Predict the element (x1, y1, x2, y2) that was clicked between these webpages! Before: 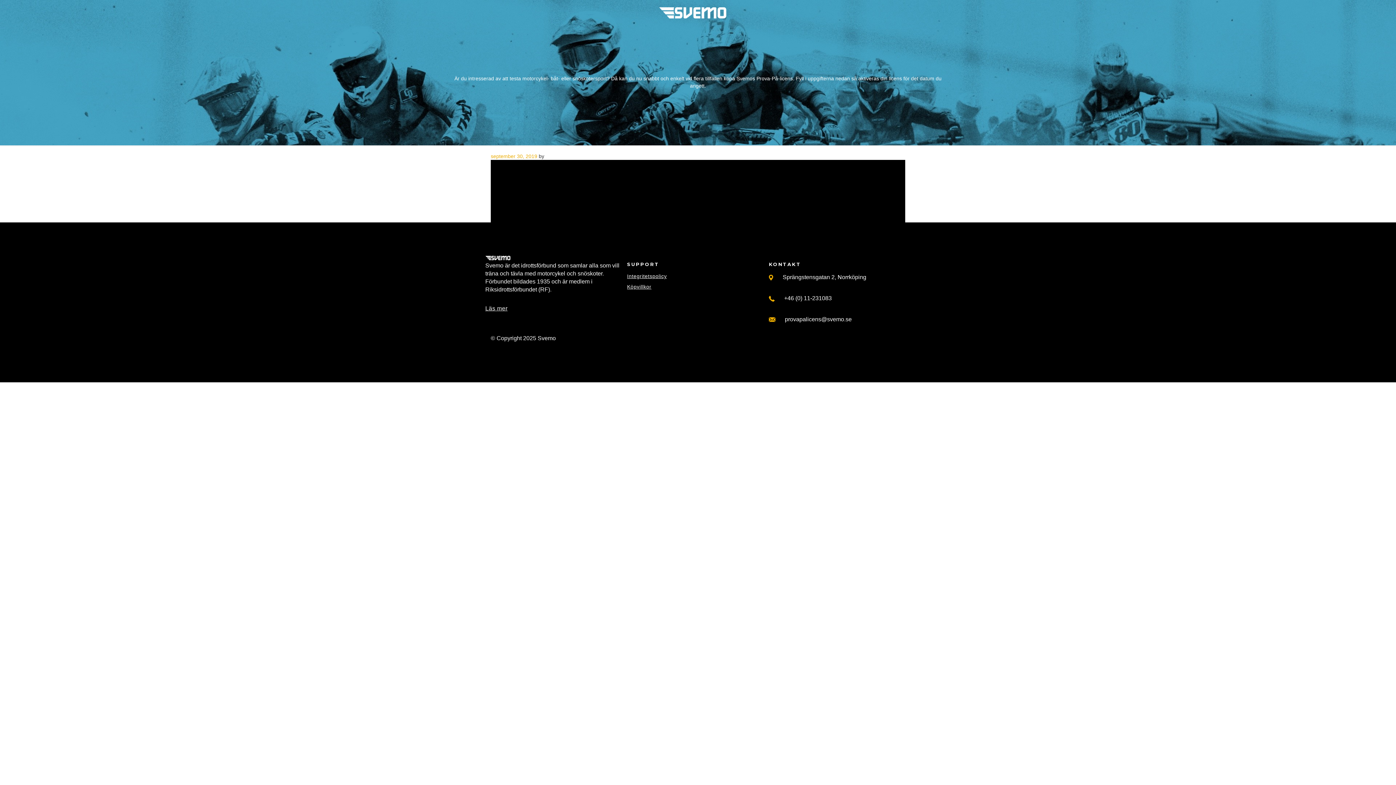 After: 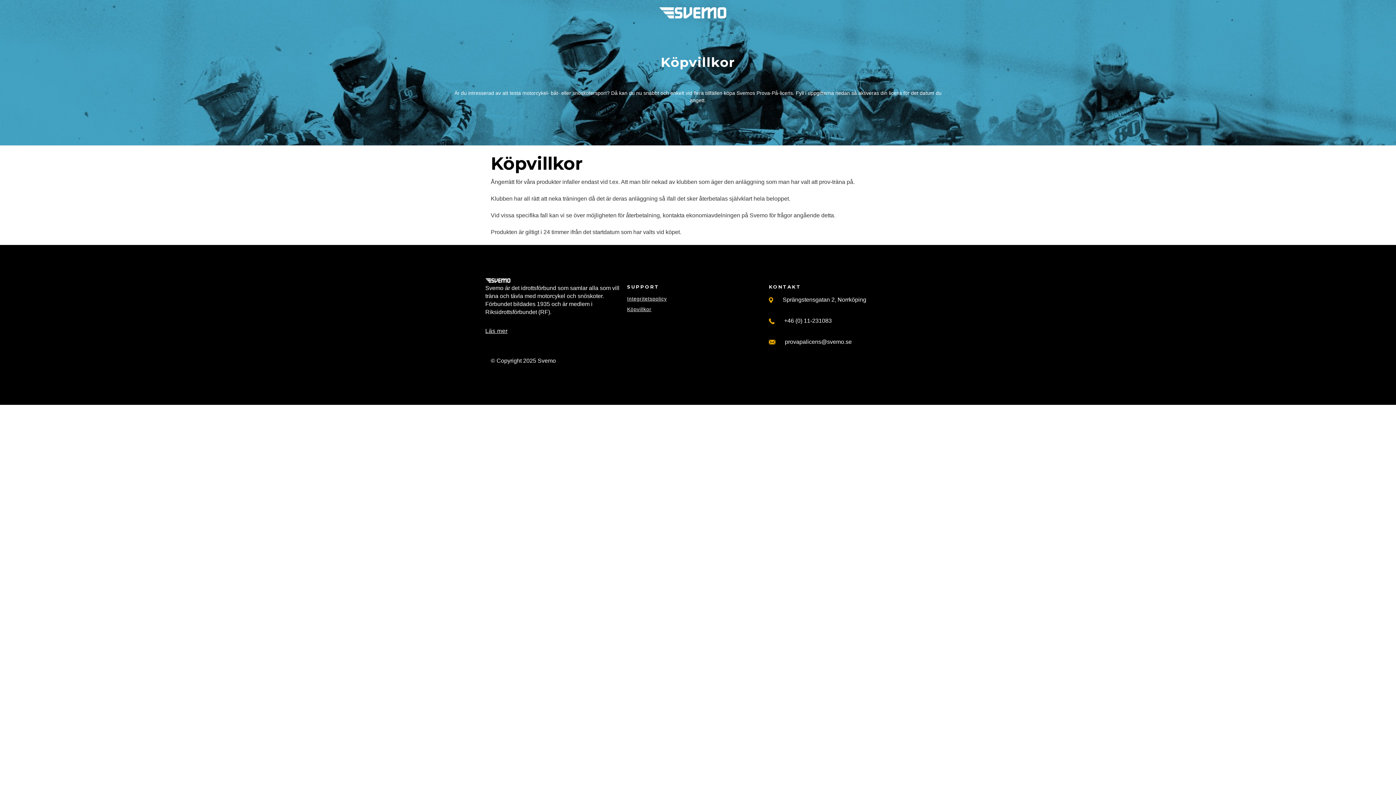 Action: label: Köpvillkor bbox: (627, 284, 651, 289)